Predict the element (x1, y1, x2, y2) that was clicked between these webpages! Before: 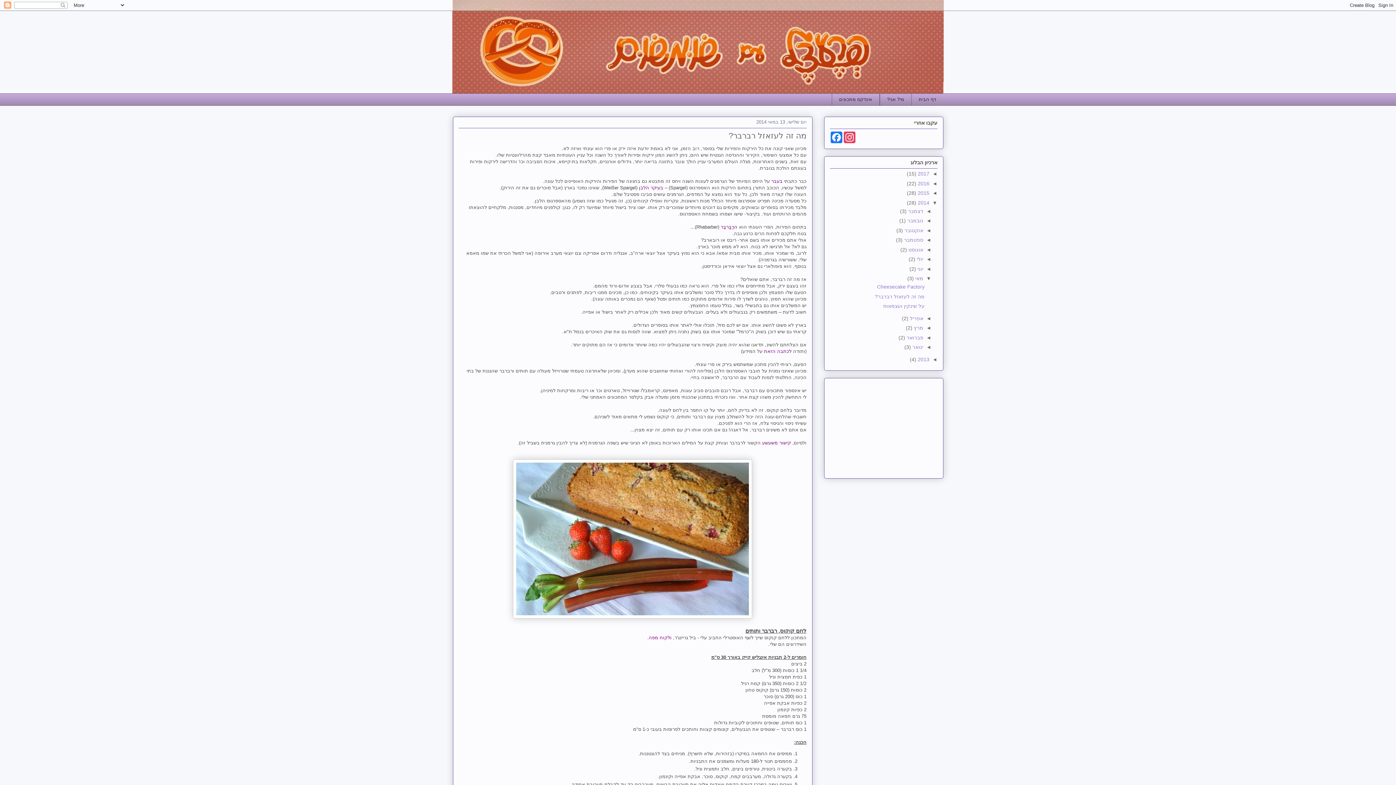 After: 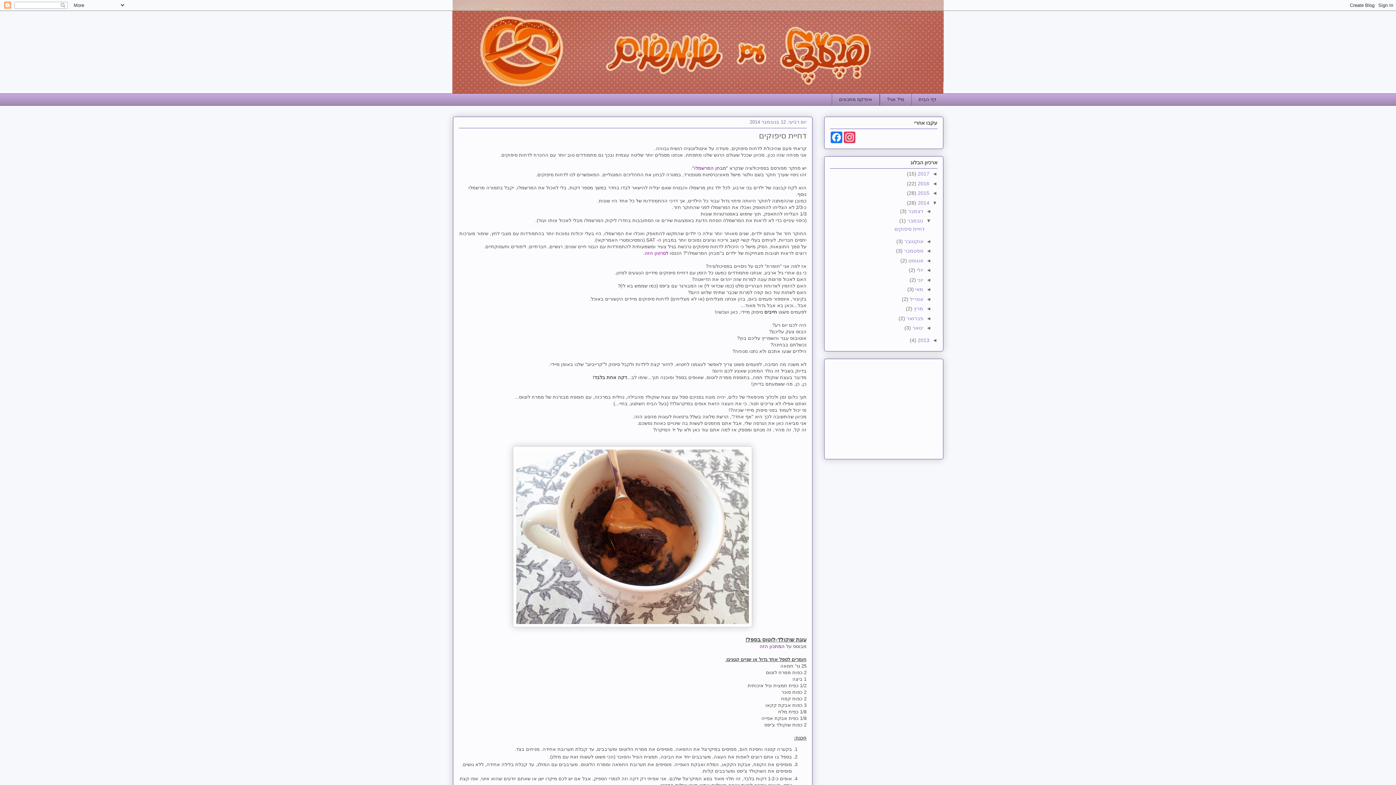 Action: bbox: (906, 217, 923, 223) label: נובמבר 